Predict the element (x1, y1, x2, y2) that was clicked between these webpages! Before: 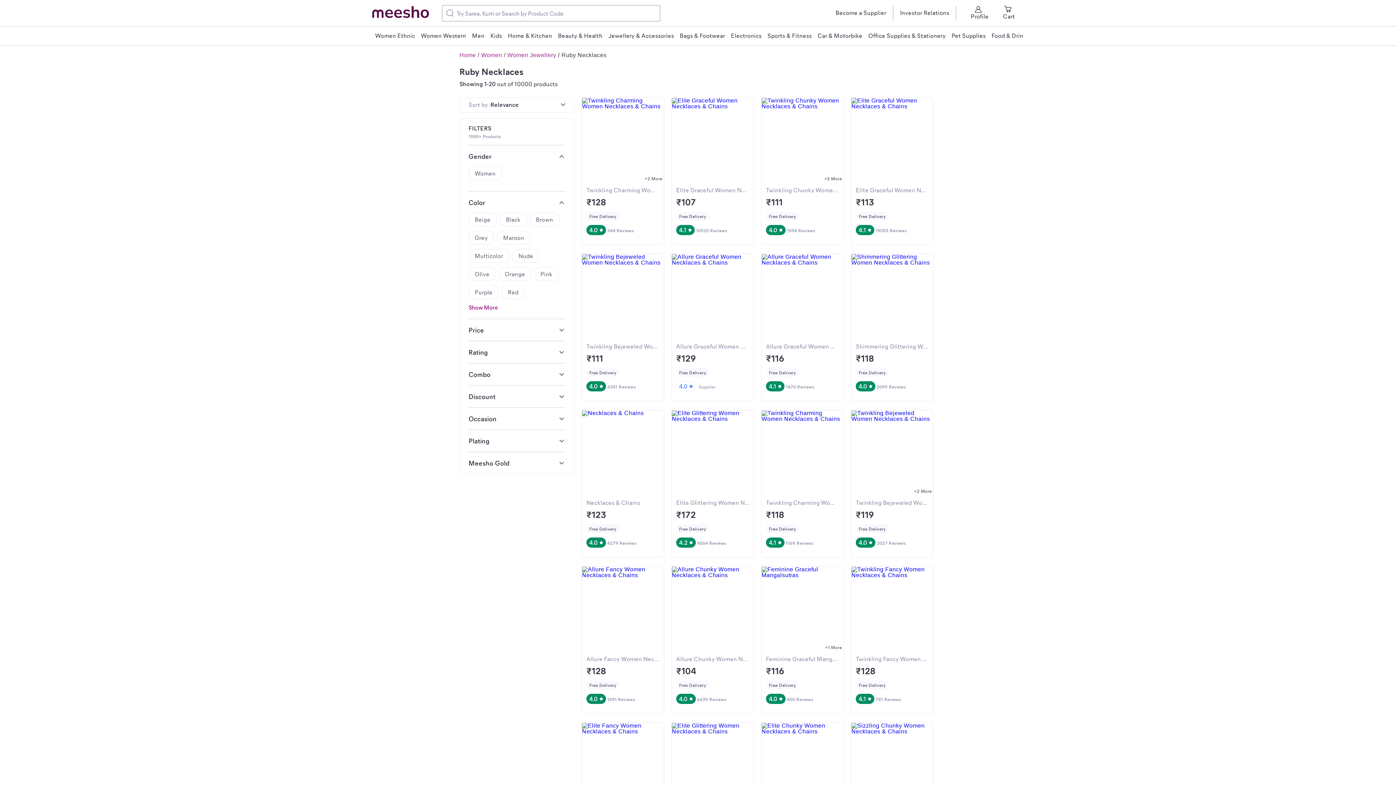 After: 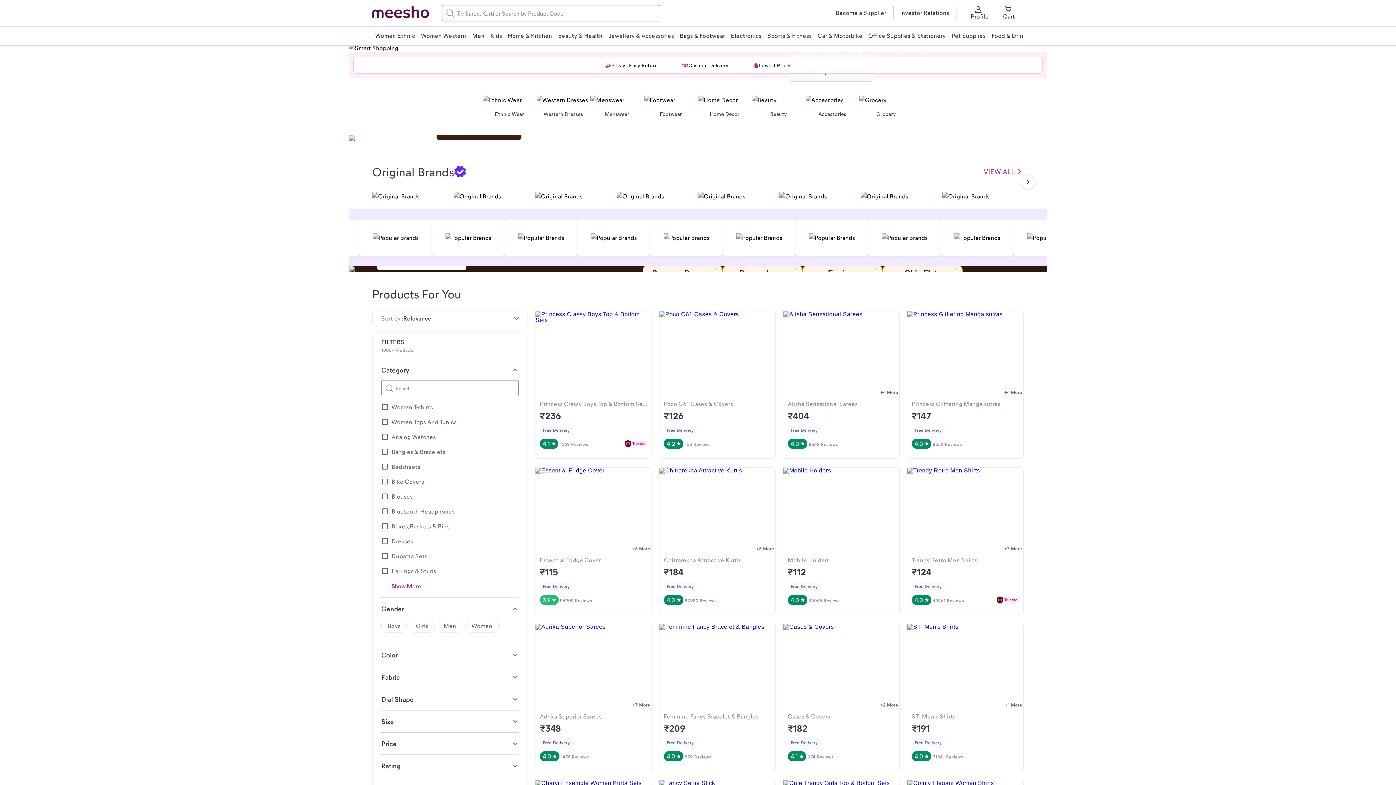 Action: label: Home bbox: (459, 52, 476, 58)